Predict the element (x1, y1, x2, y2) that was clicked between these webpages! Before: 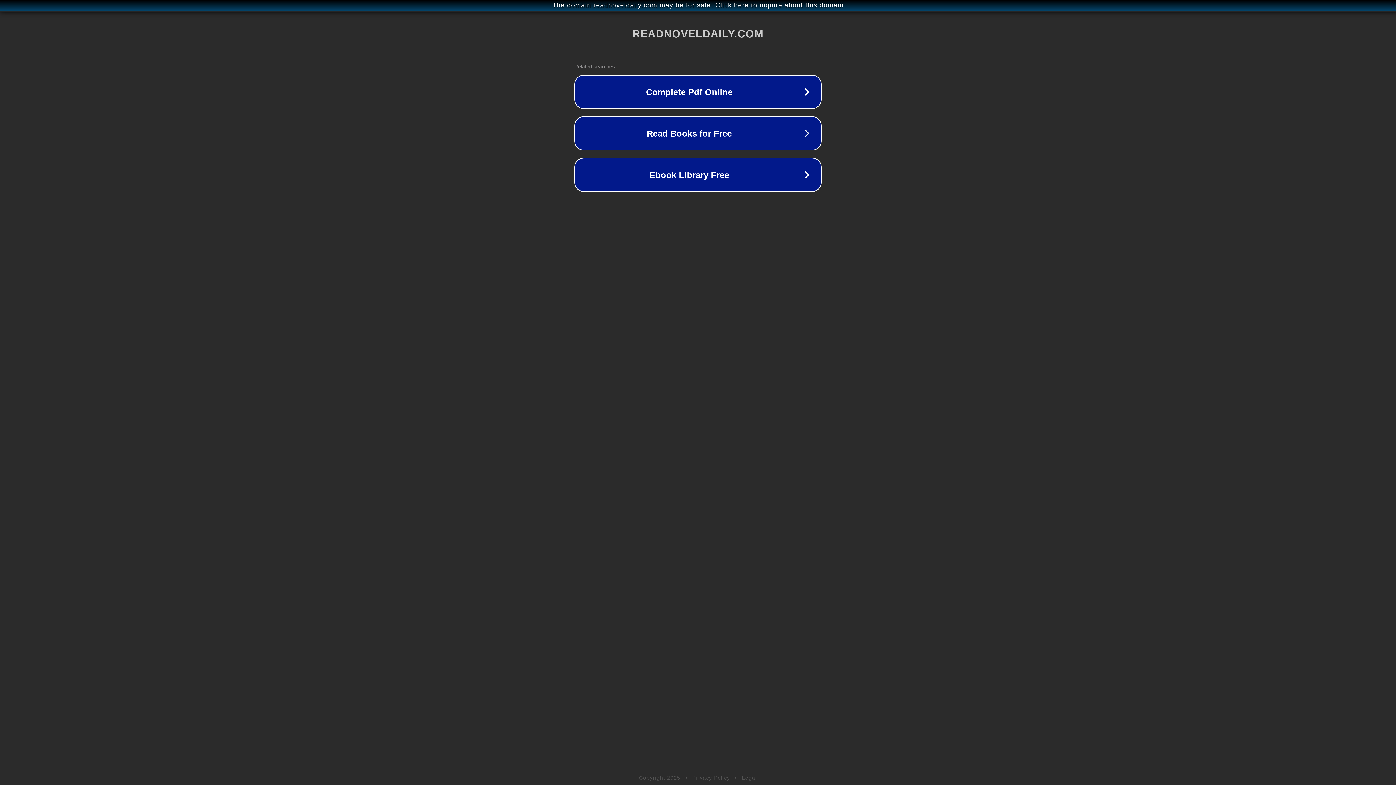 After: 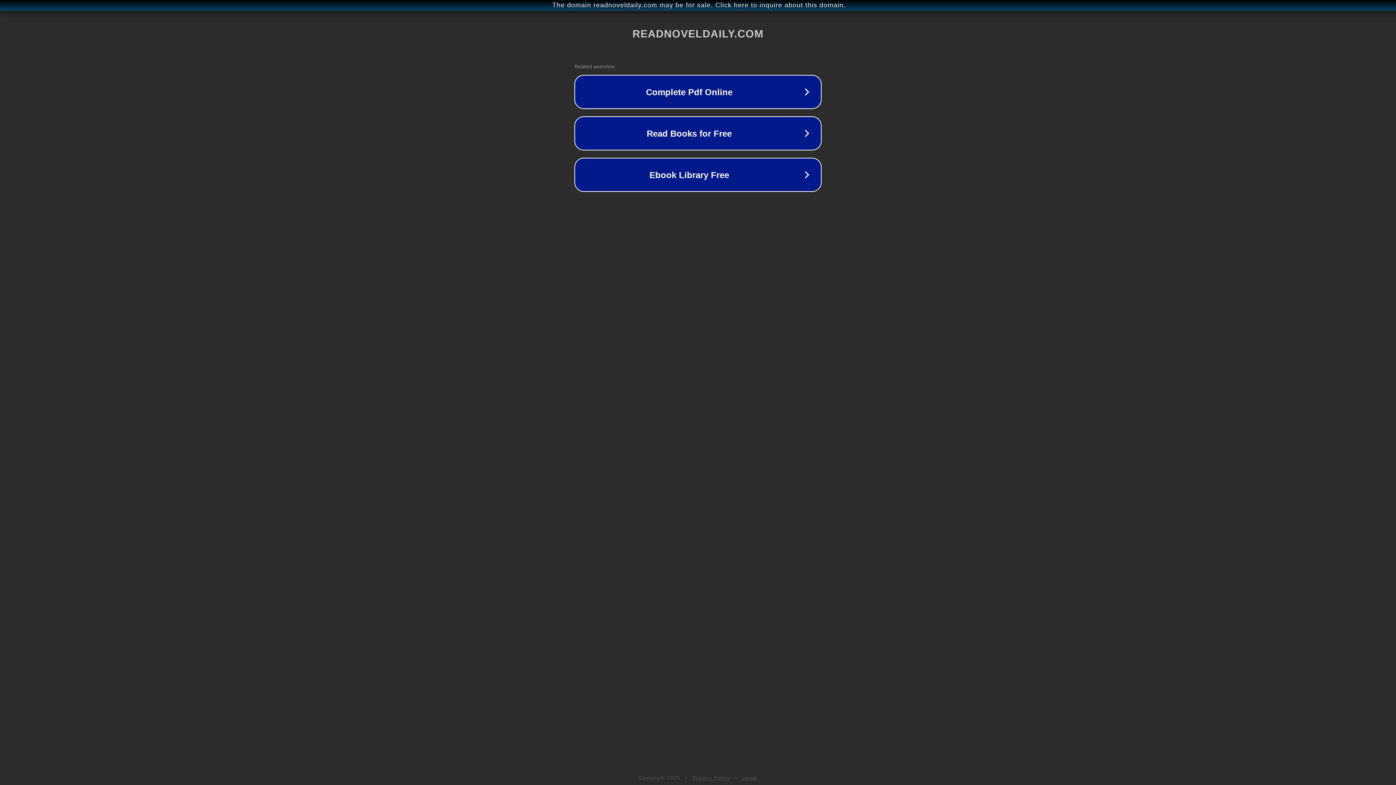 Action: label: Legal bbox: (742, 775, 757, 781)